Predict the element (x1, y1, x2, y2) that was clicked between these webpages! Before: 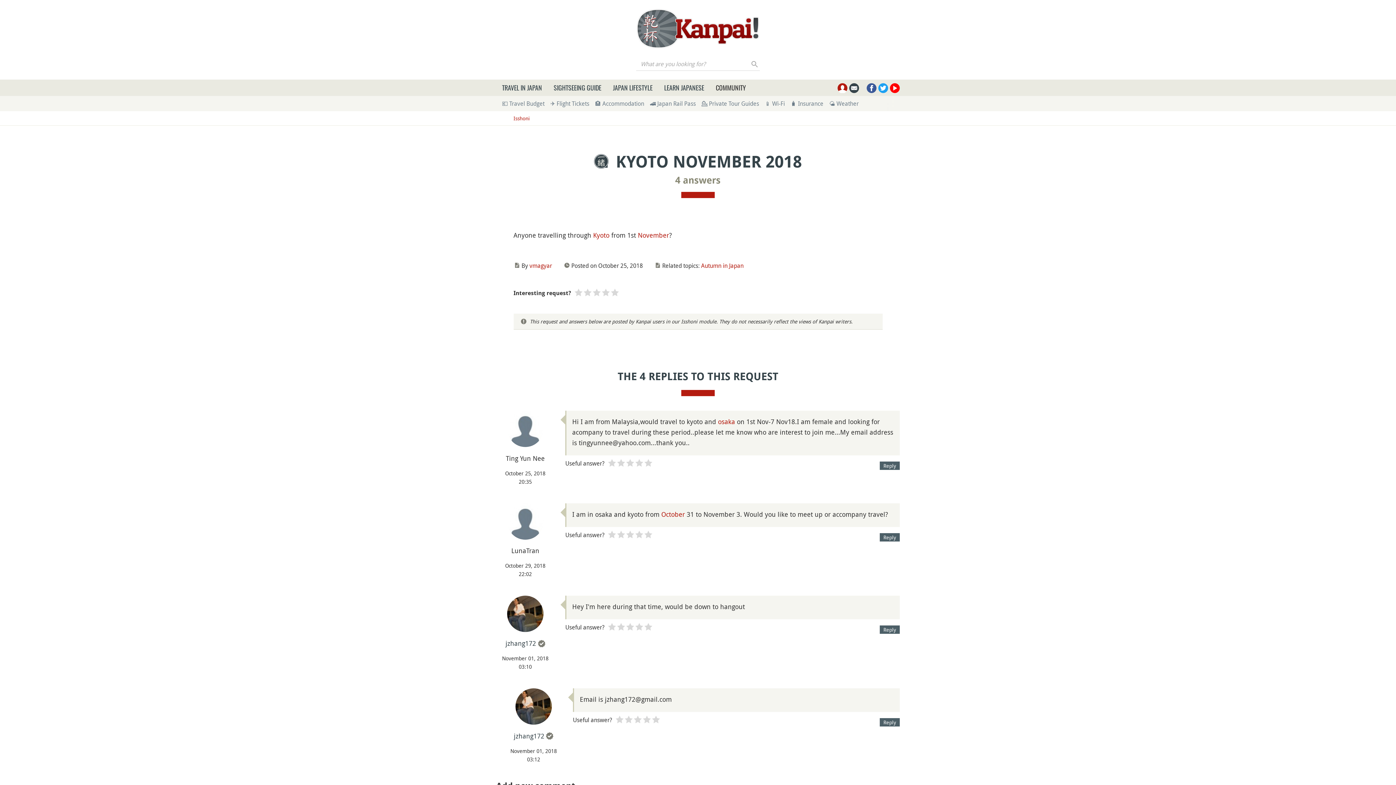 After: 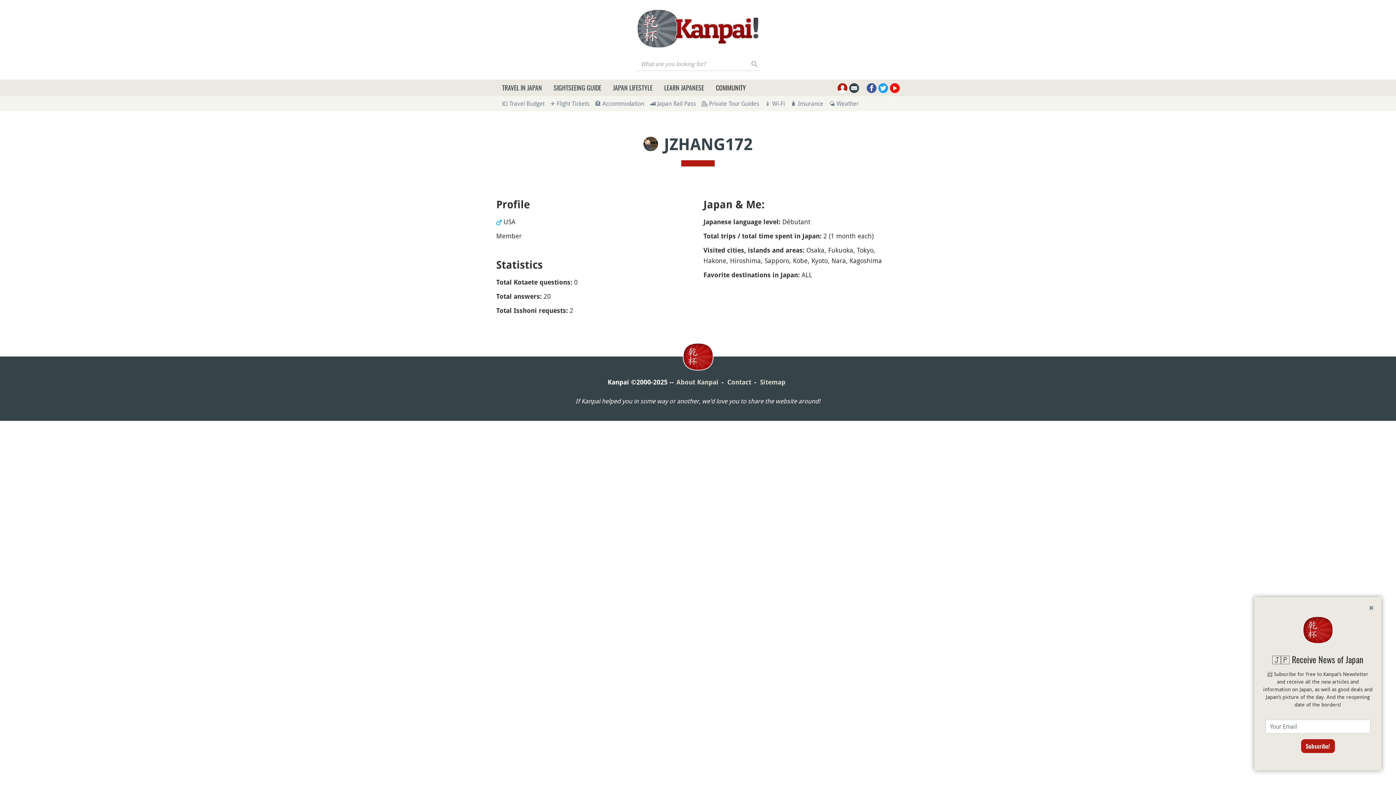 Action: label: jzhang172 bbox: (513, 731, 544, 741)